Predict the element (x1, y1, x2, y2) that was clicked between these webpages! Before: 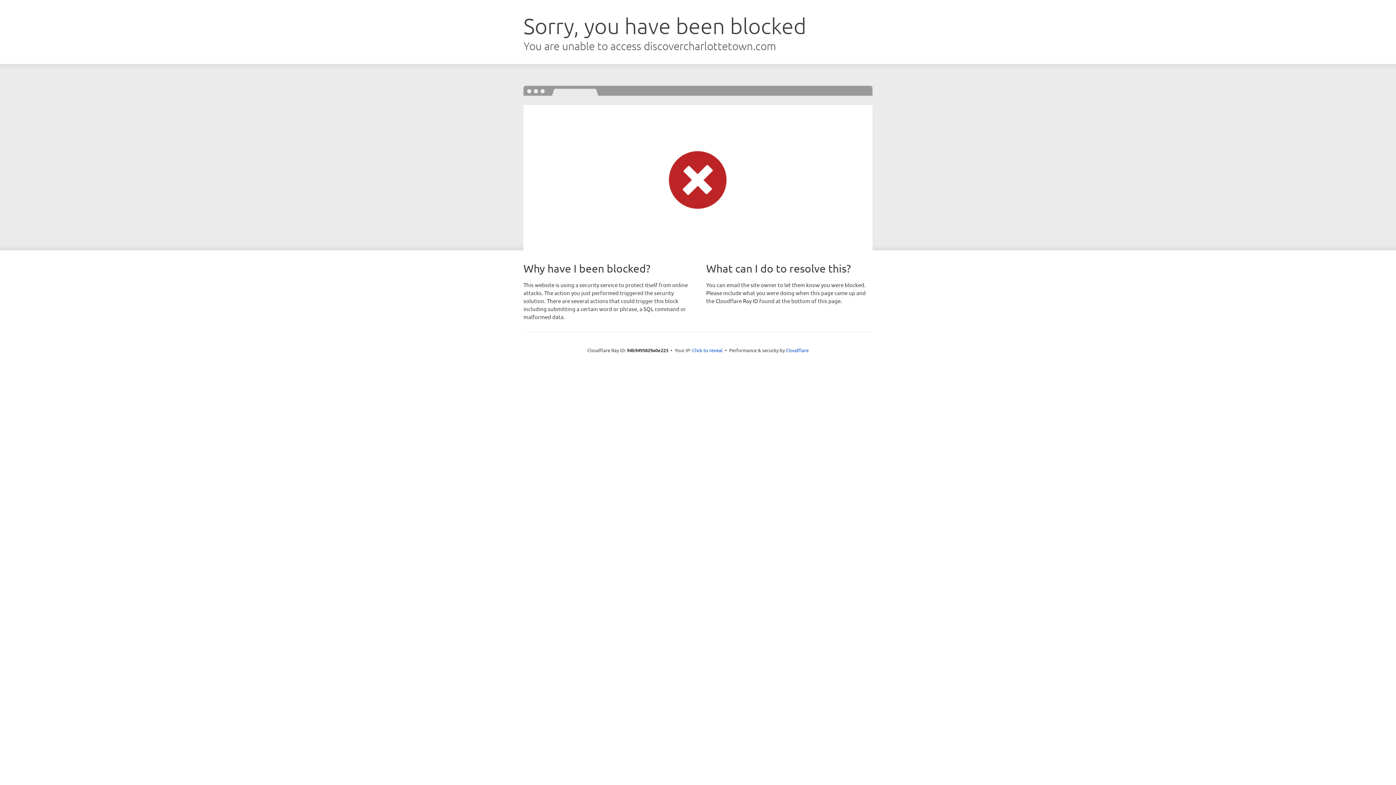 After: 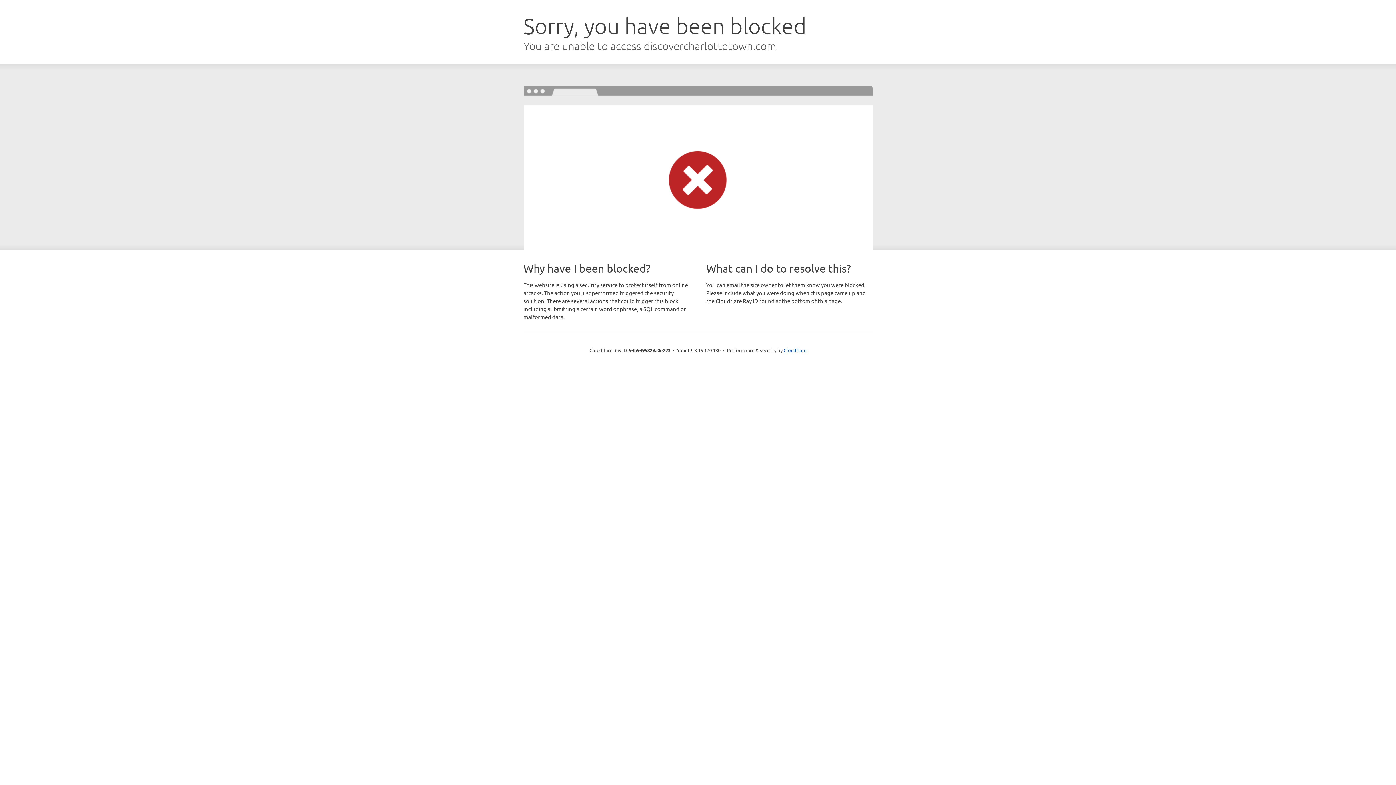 Action: bbox: (692, 346, 722, 353) label: Click to reveal